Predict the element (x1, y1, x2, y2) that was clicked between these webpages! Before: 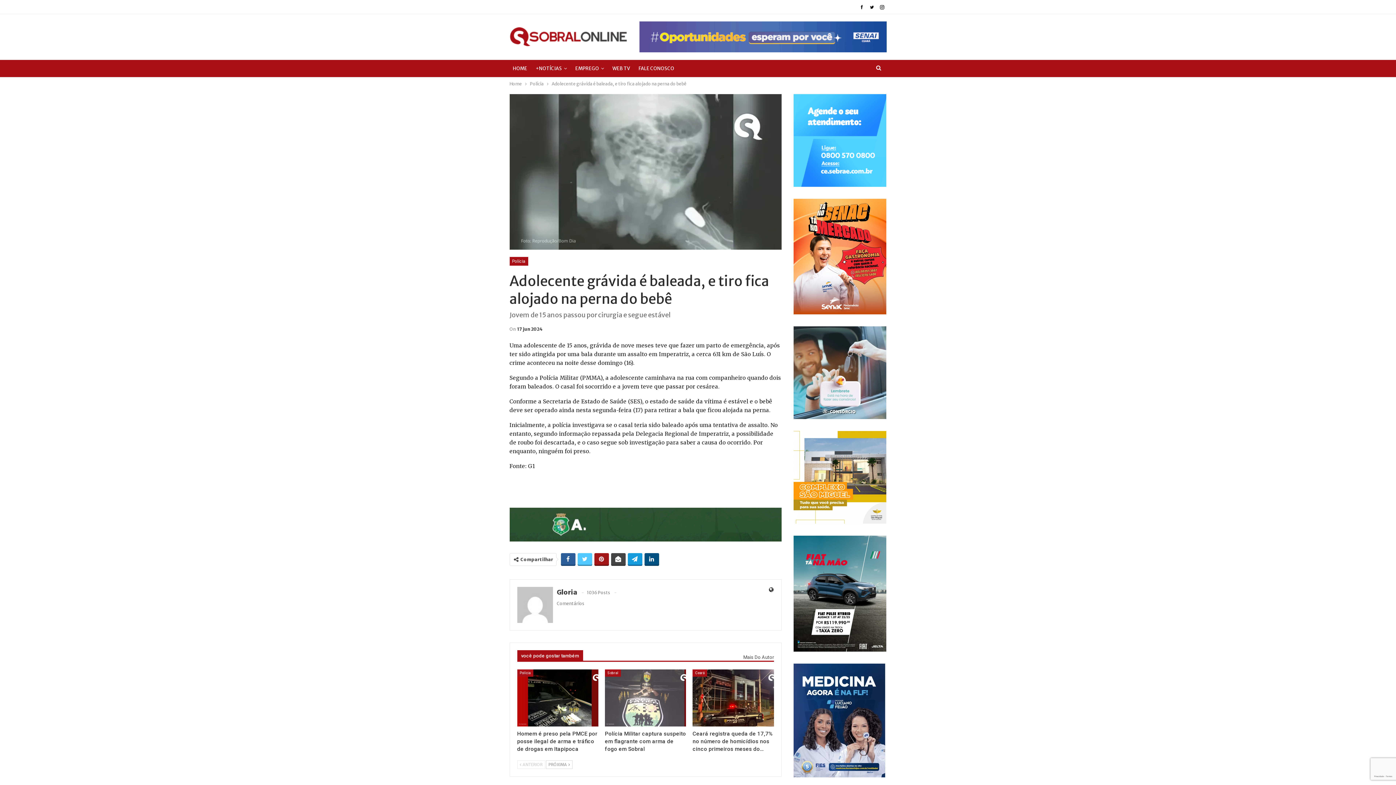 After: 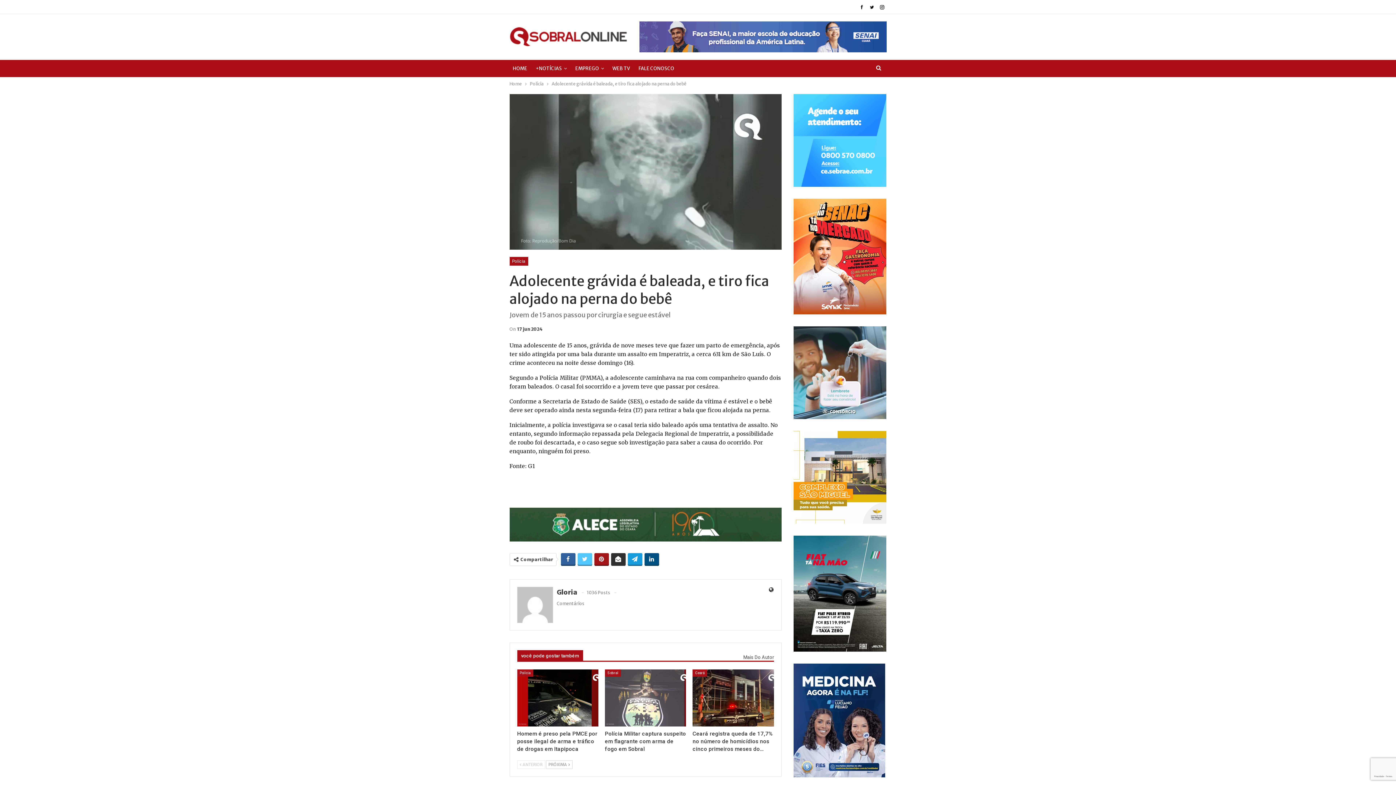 Action: bbox: (611, 553, 625, 565)